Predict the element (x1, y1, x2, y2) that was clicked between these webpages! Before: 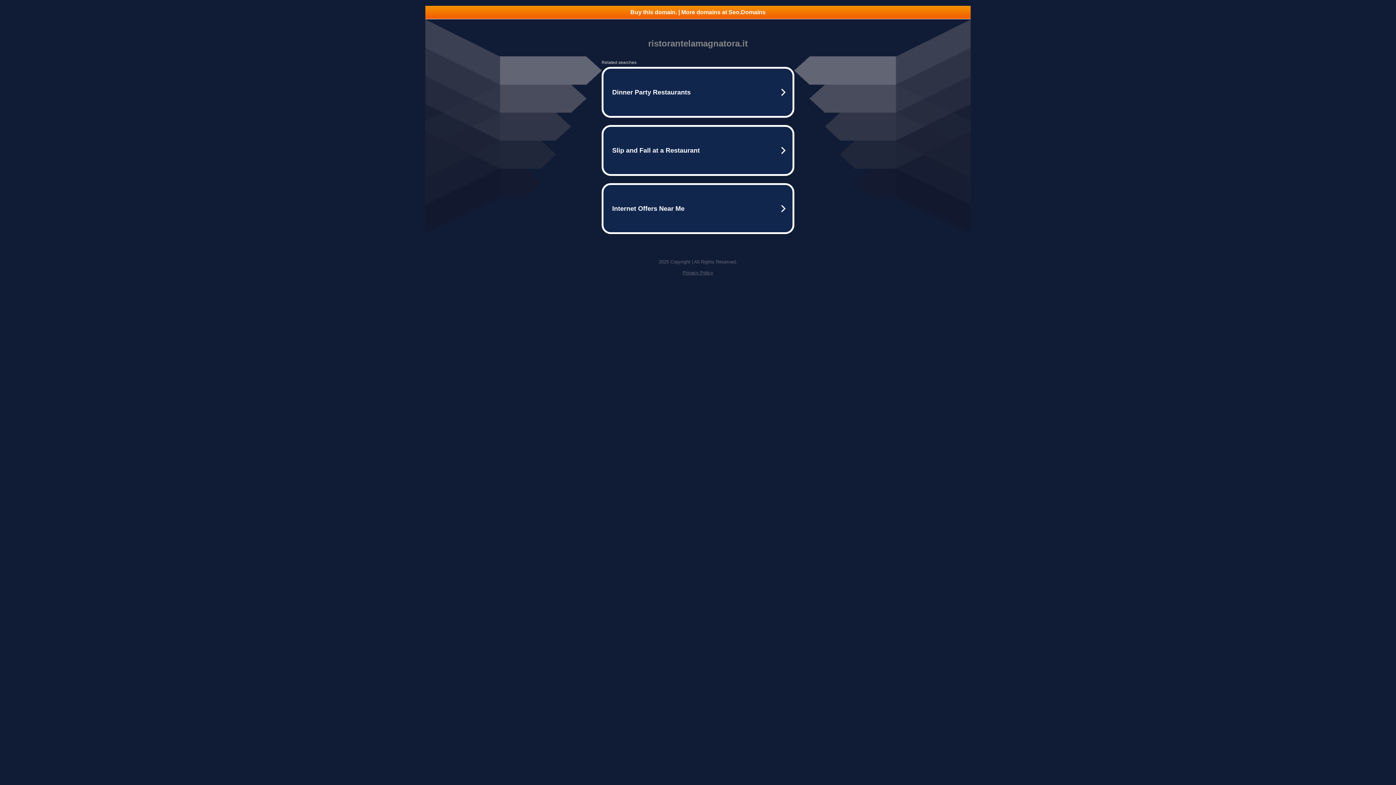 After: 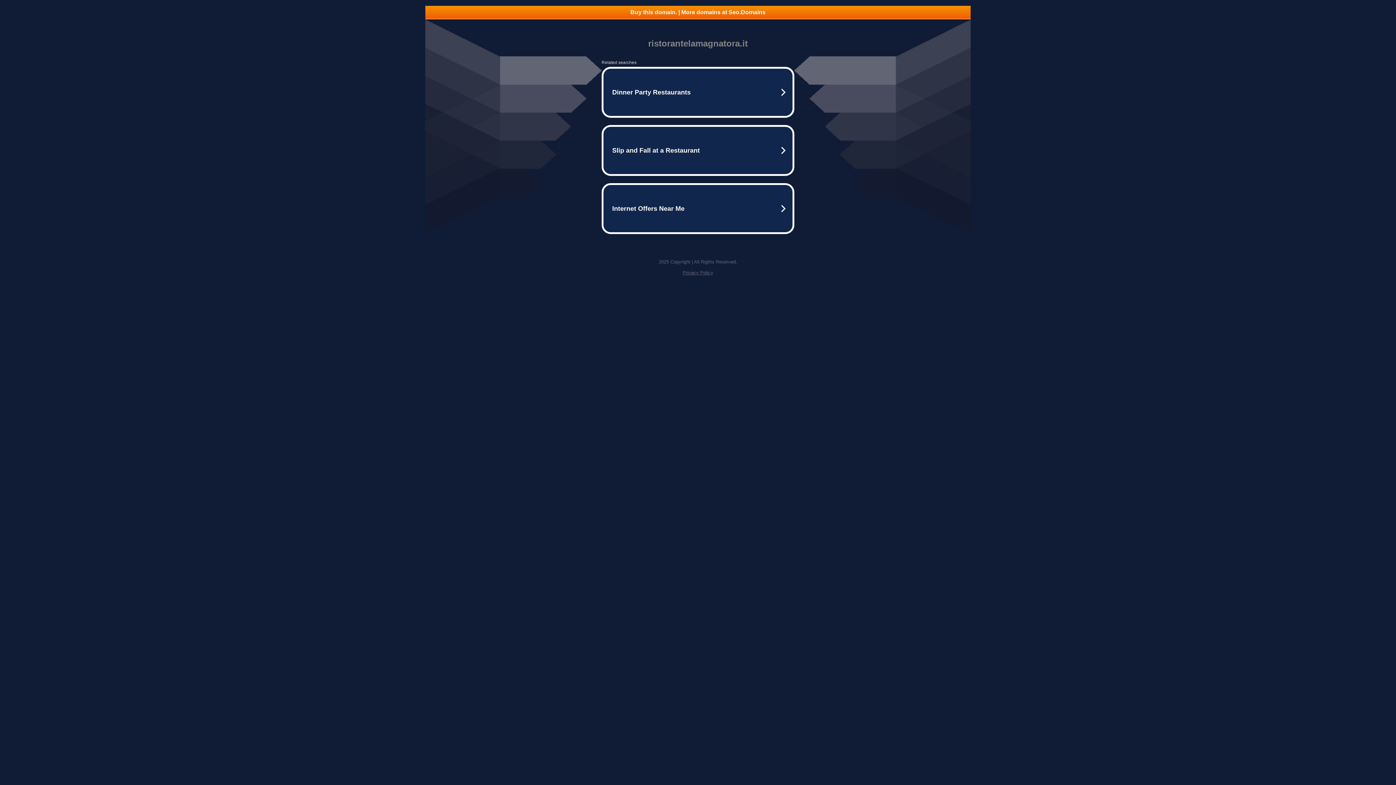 Action: label: Buy this domain. | More domains at Seo.Domains bbox: (425, 5, 970, 18)